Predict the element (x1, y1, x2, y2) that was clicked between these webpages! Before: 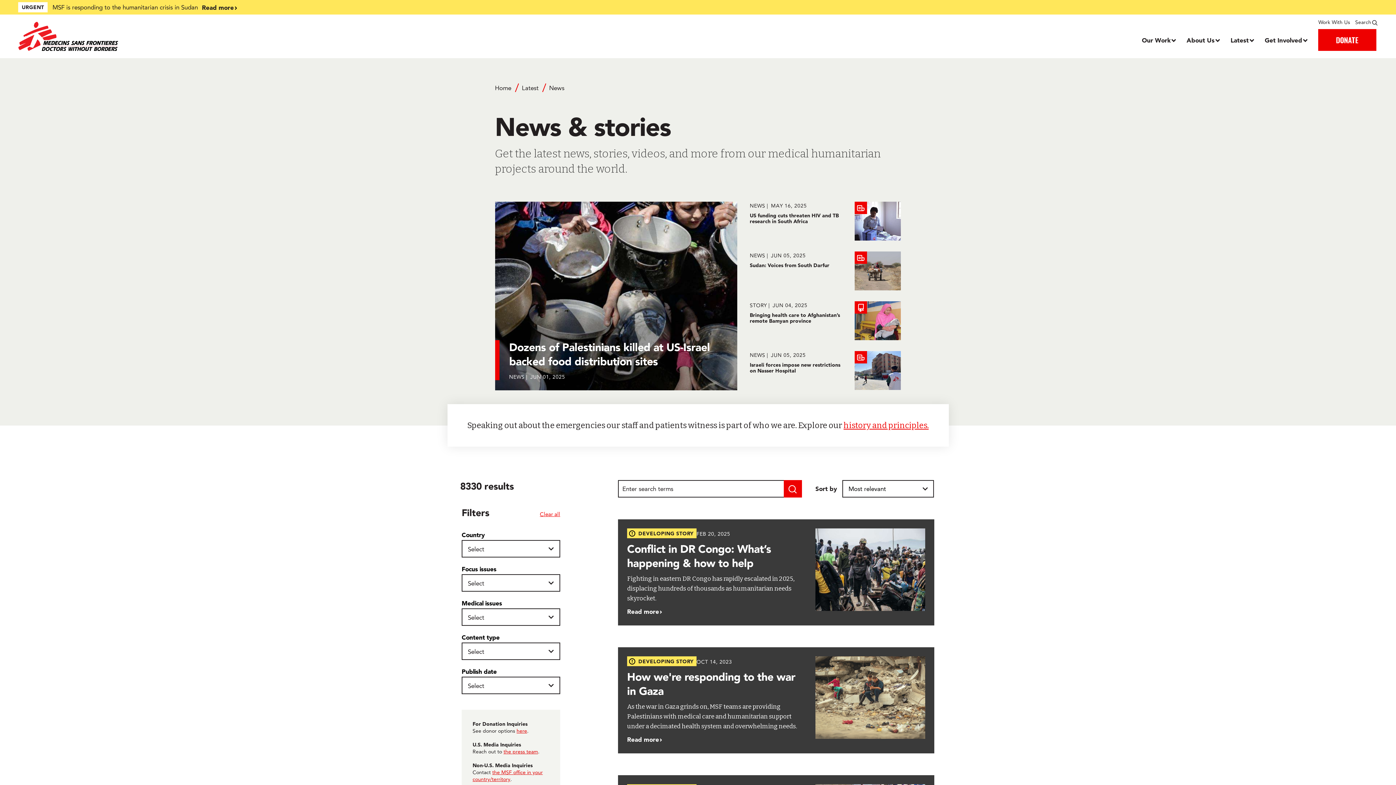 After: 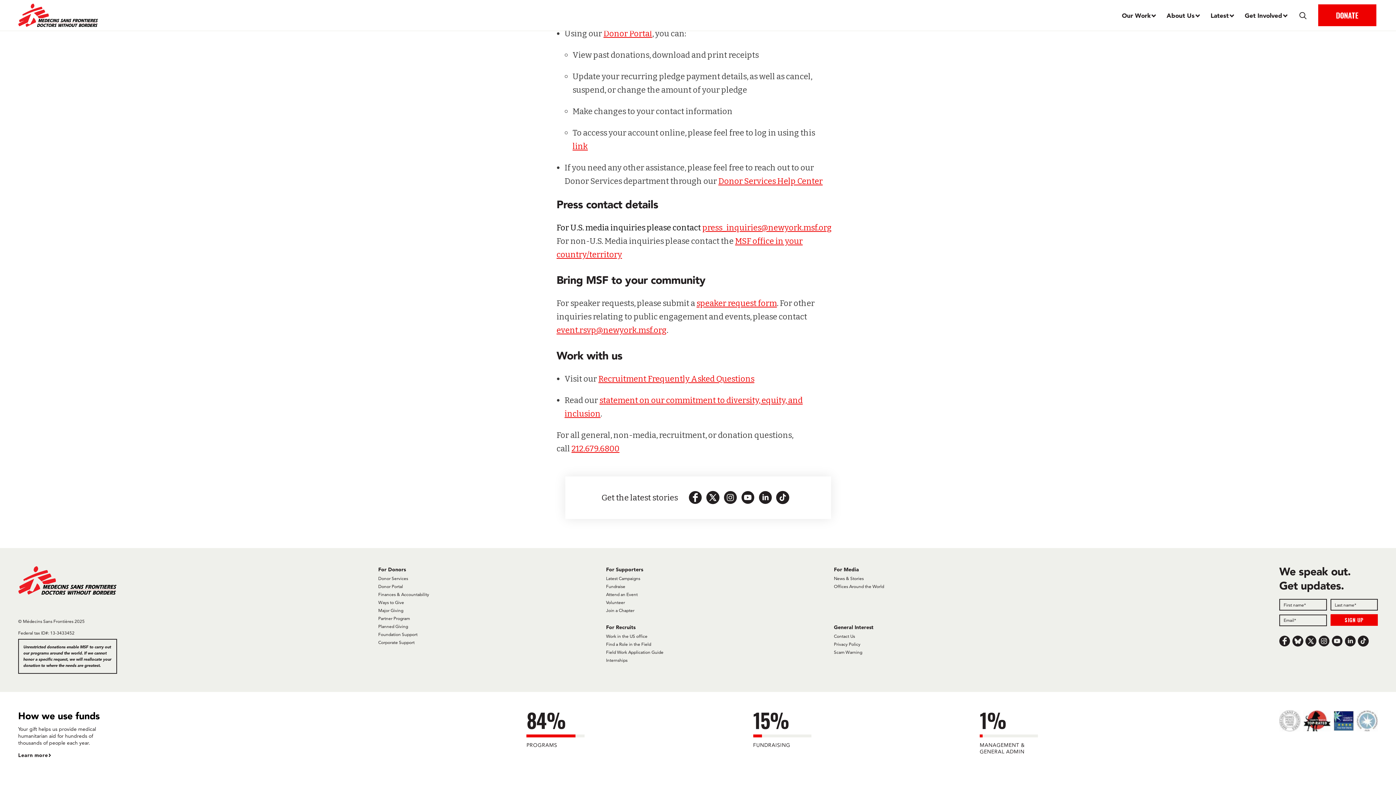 Action: bbox: (503, 748, 538, 755) label: the press team